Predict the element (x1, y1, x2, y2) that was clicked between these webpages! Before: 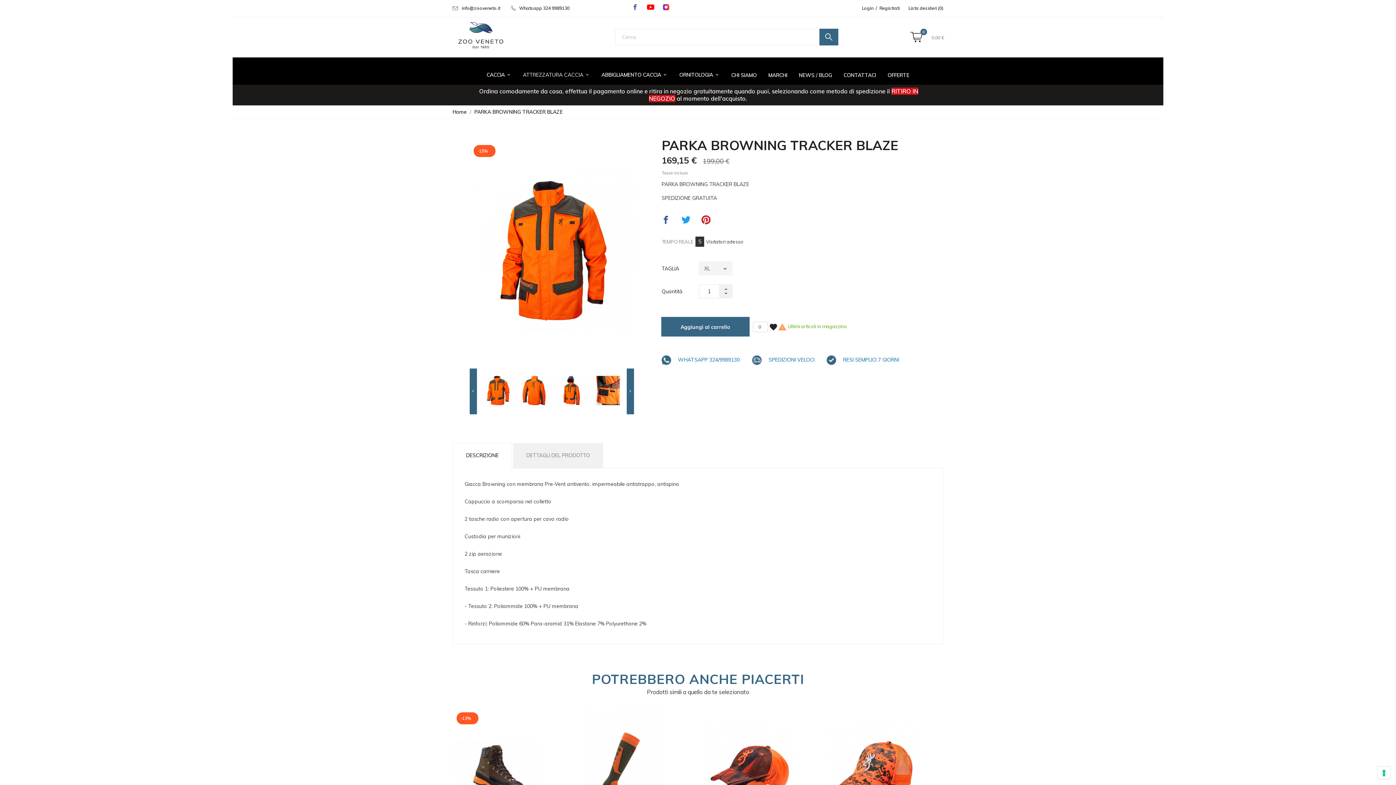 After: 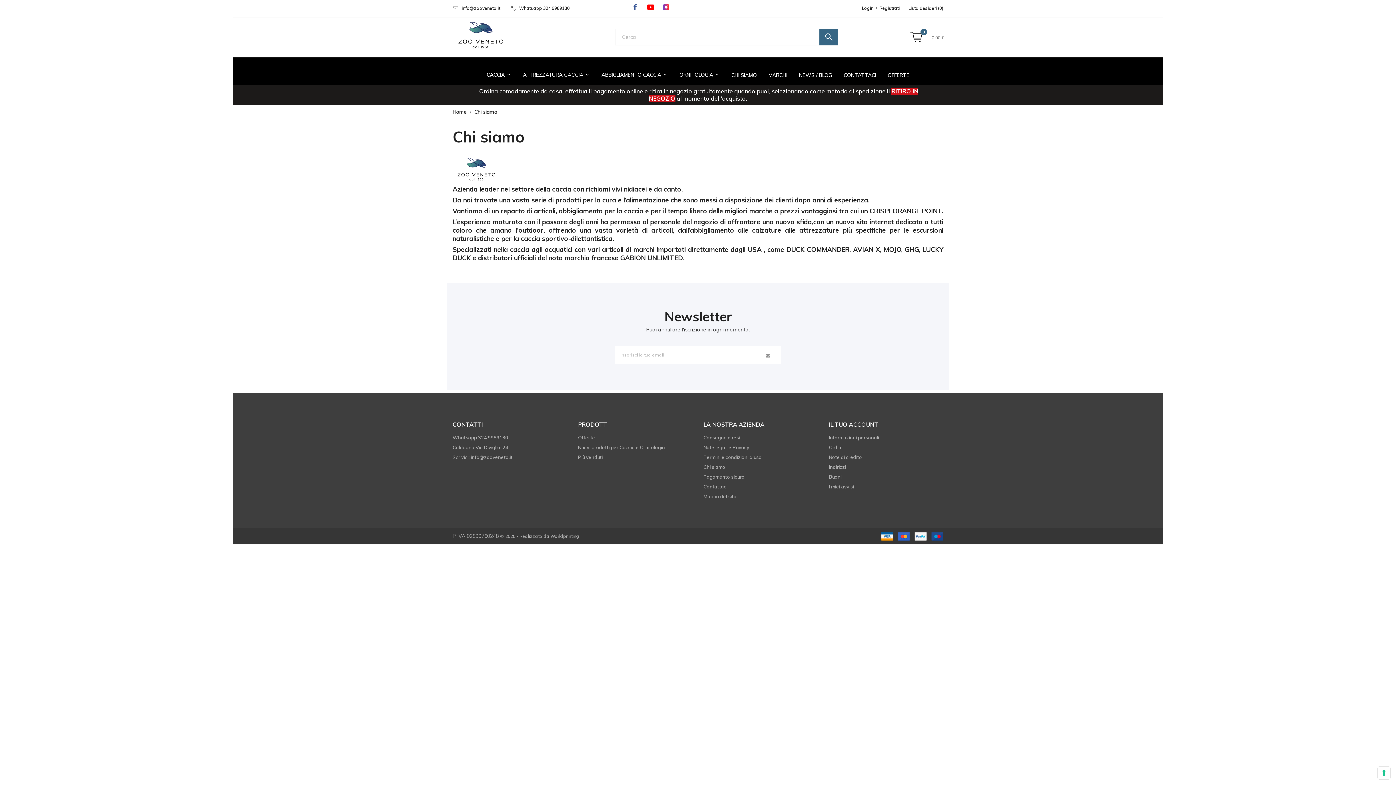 Action: label: CHI SIAMO bbox: (725, 65, 762, 84)